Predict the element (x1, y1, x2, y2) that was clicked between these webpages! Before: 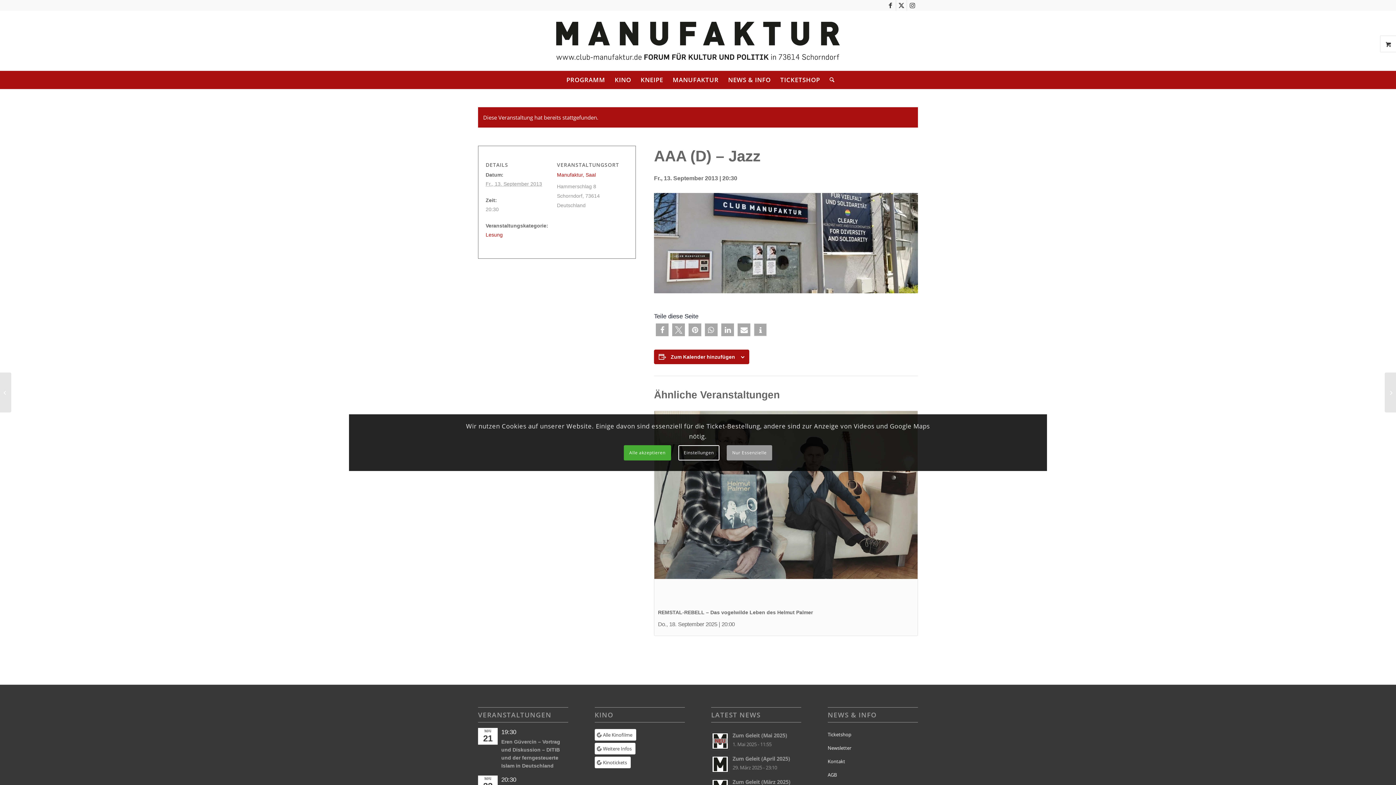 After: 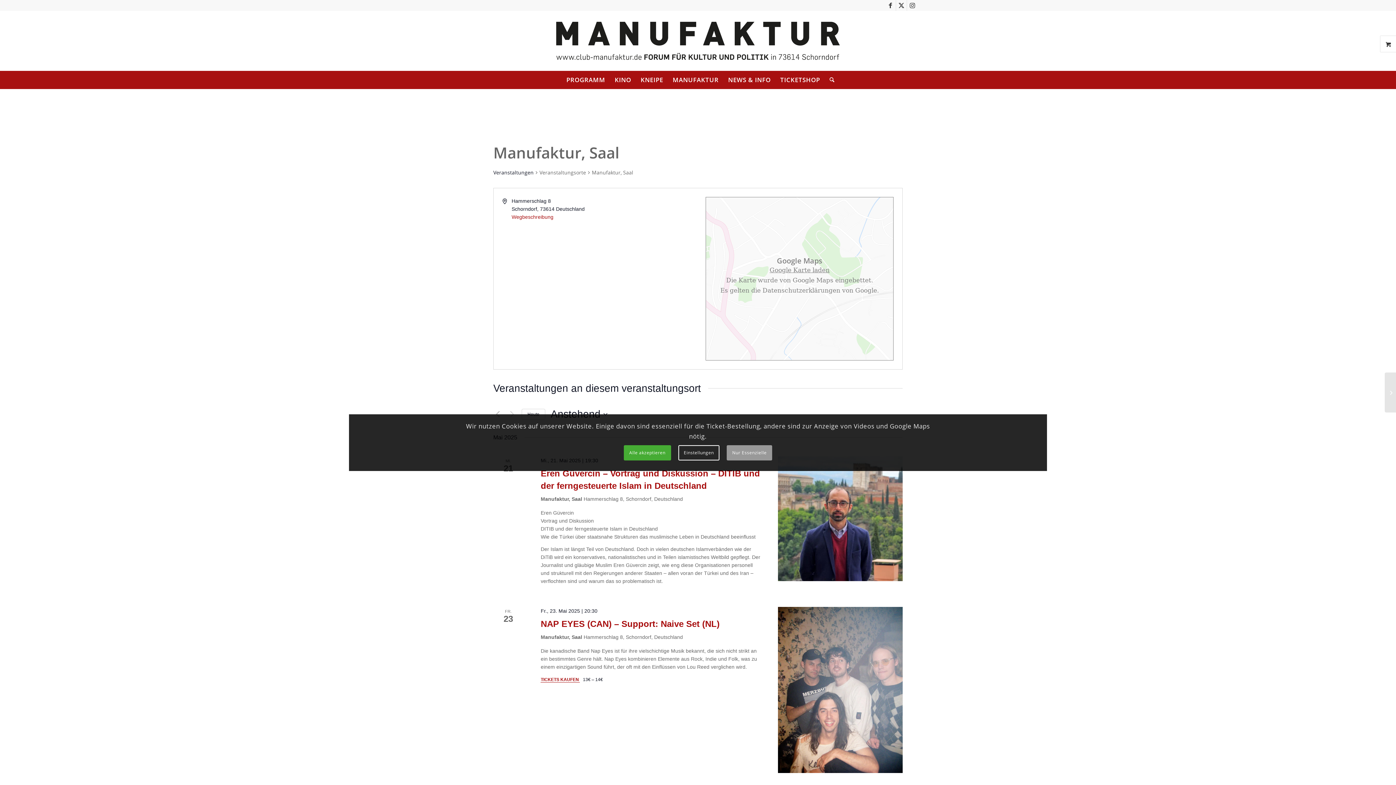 Action: bbox: (557, 172, 596, 177) label: Manufaktur, Saal